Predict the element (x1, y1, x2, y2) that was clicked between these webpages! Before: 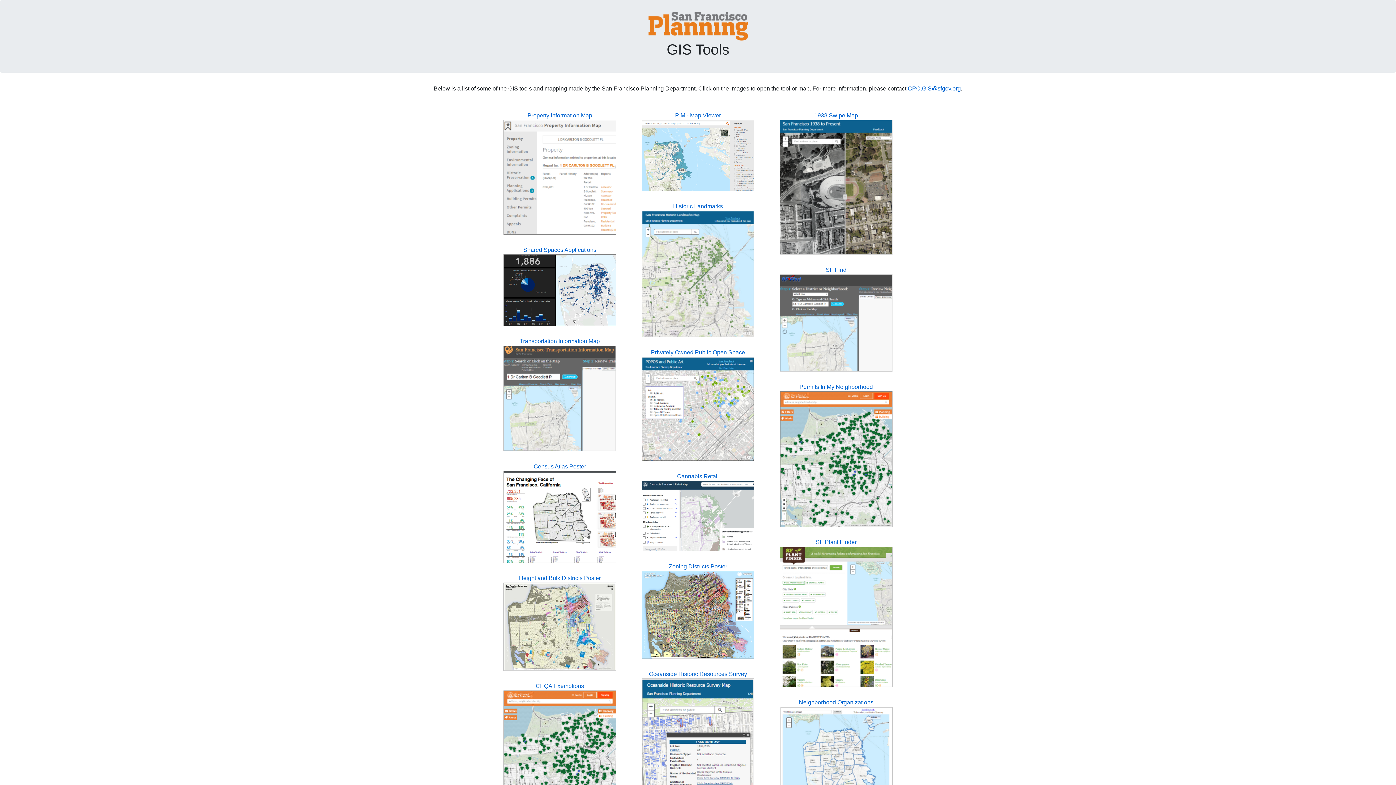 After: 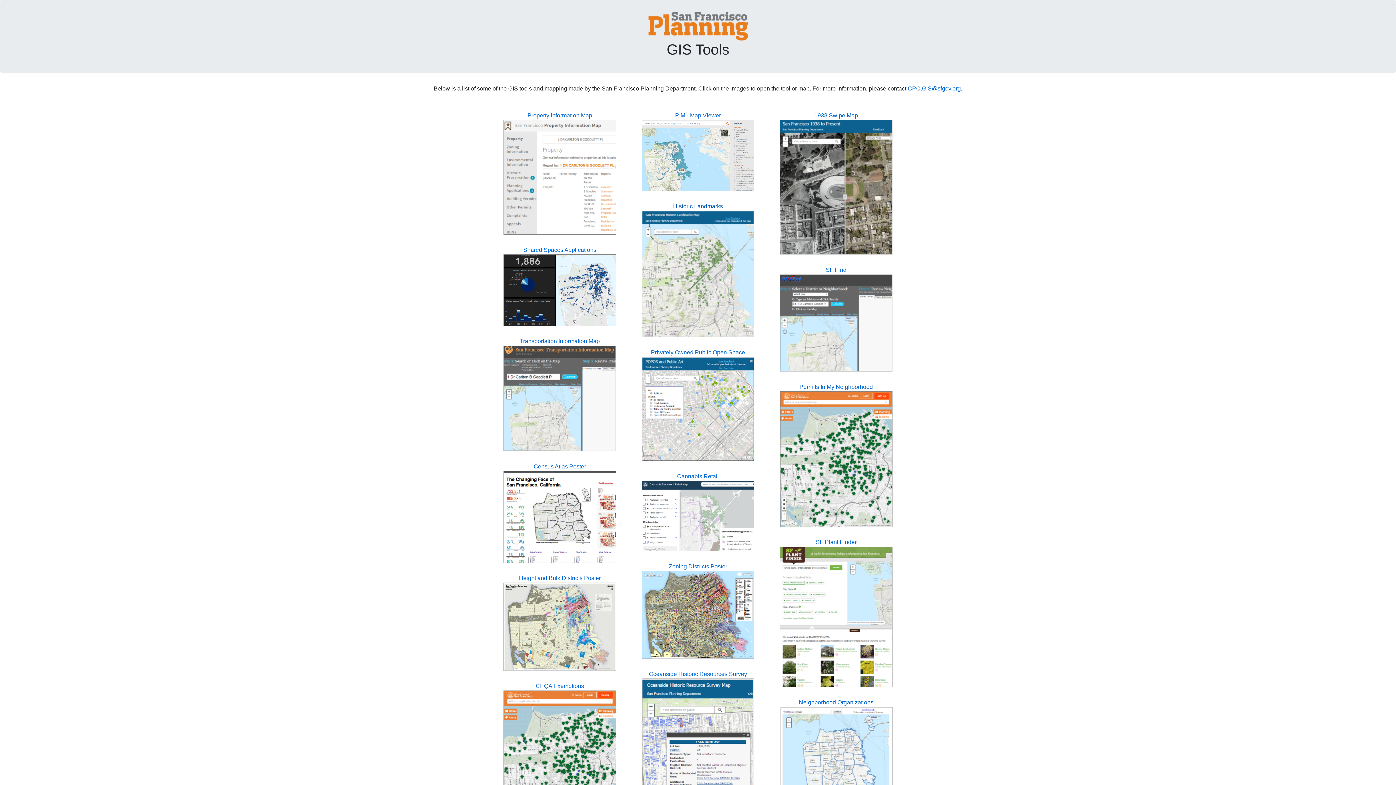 Action: label: Historic Landmarks bbox: (641, 203, 754, 276)